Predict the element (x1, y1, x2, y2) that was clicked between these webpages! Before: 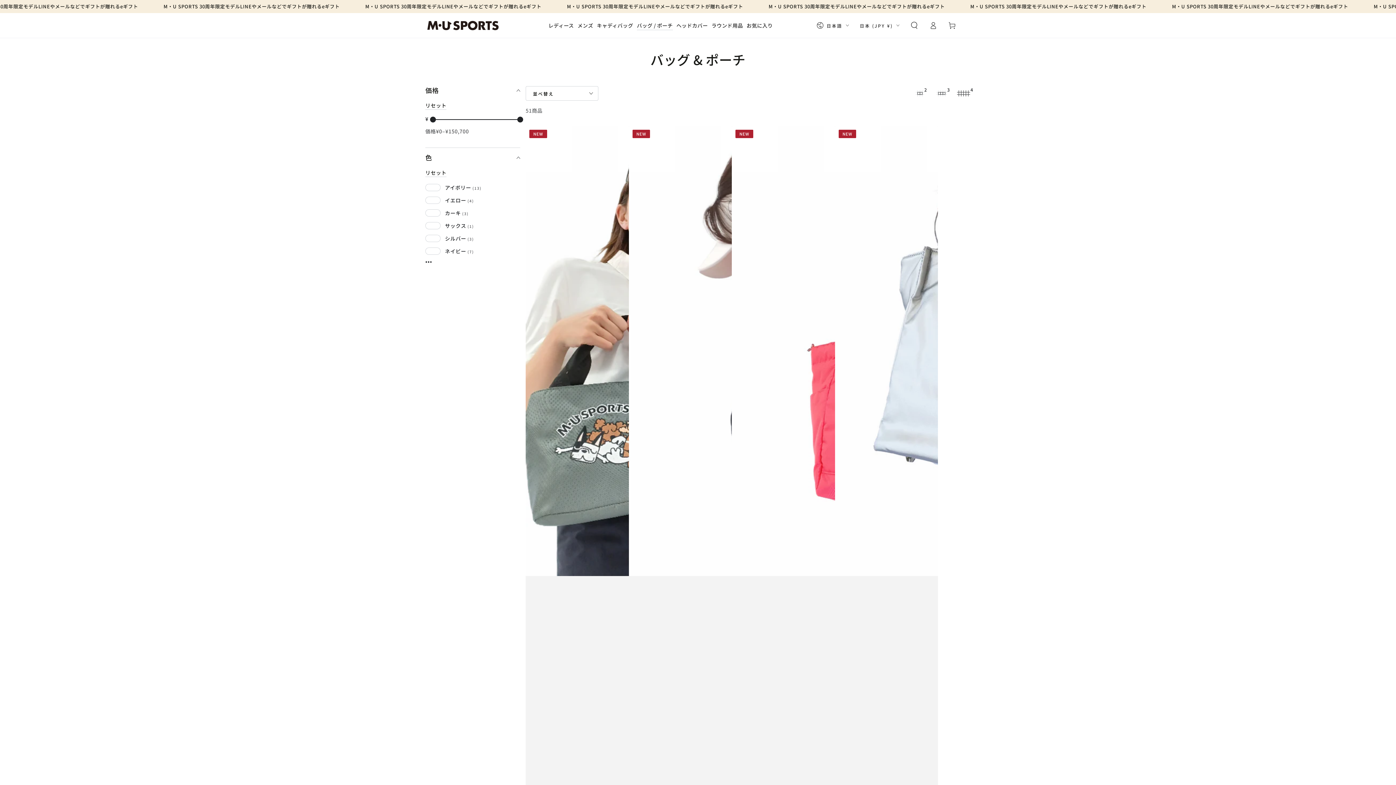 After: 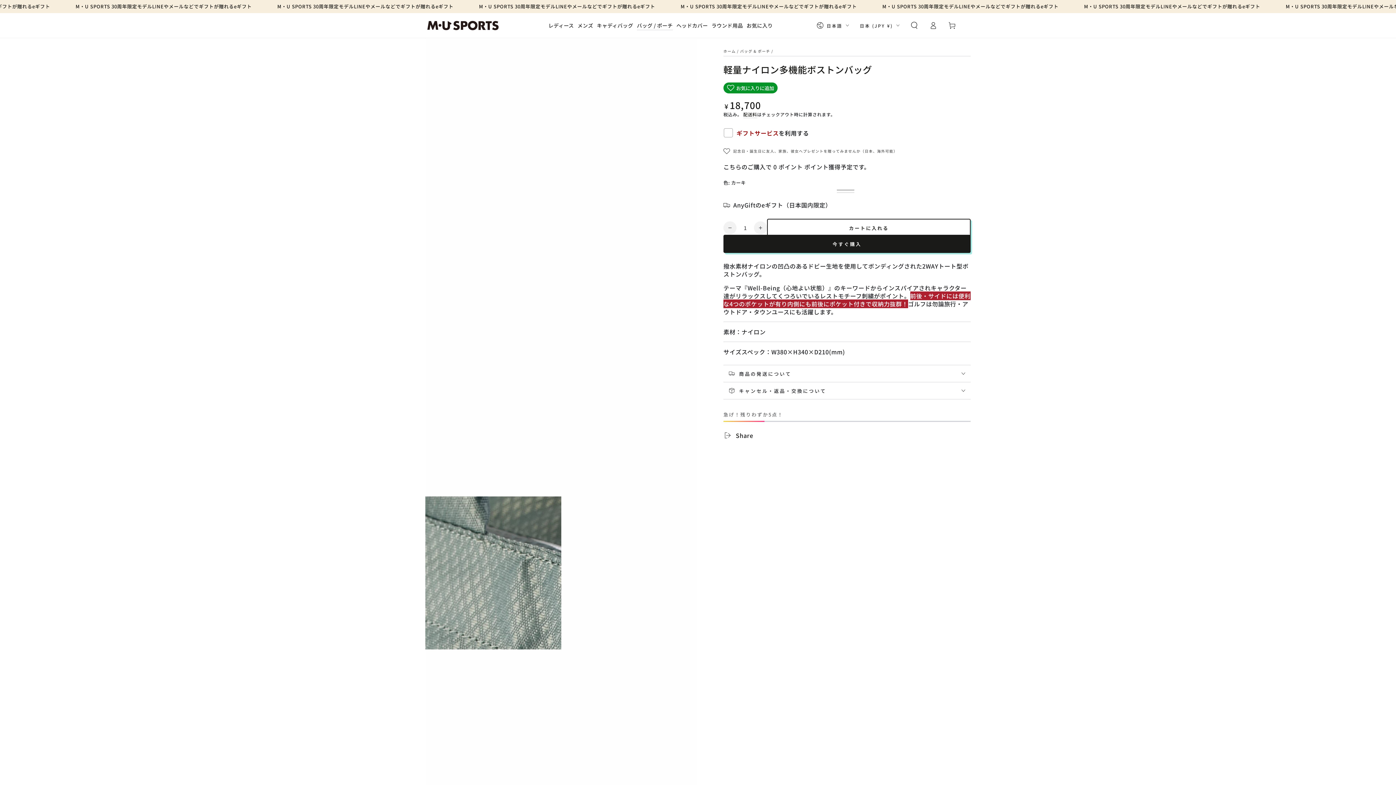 Action: label:   bbox: (732, 126, 835, 1160)